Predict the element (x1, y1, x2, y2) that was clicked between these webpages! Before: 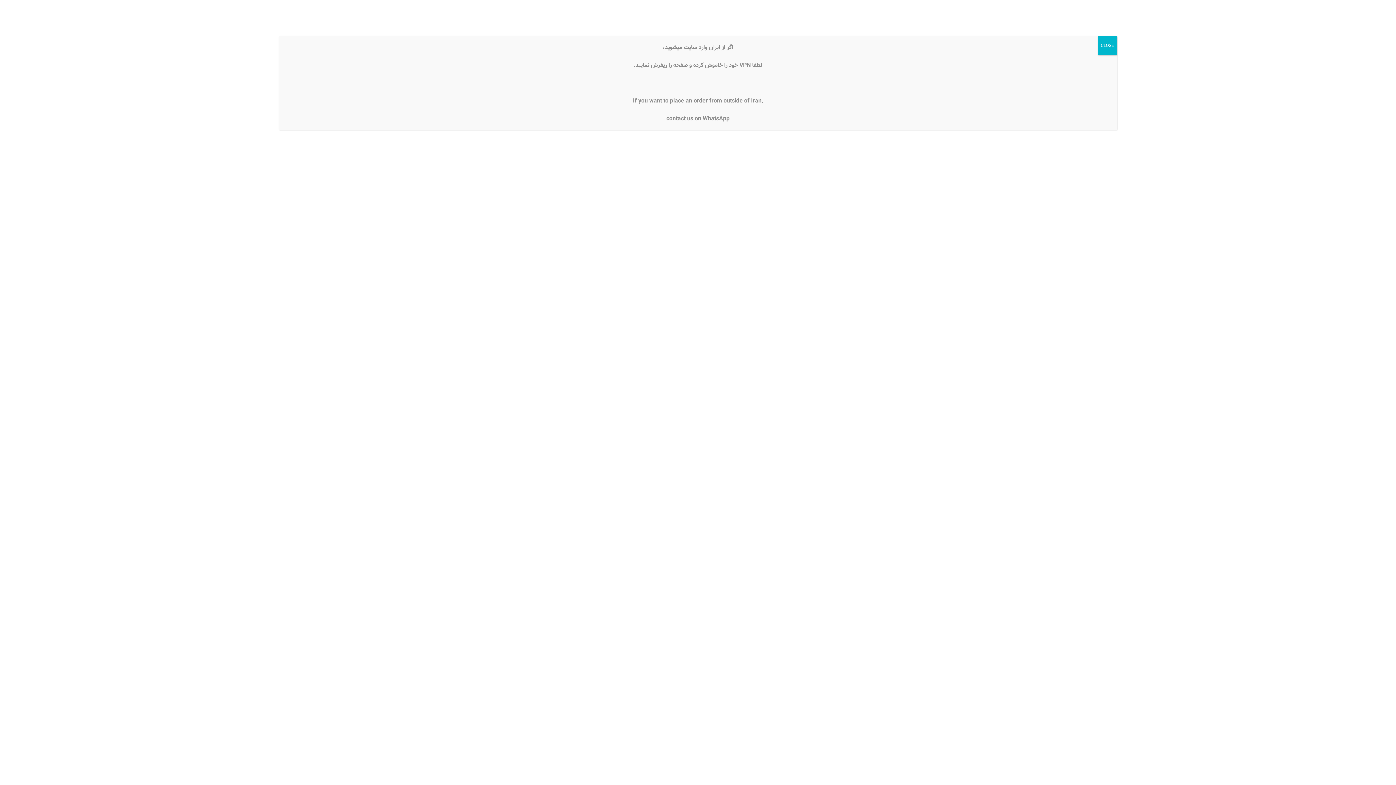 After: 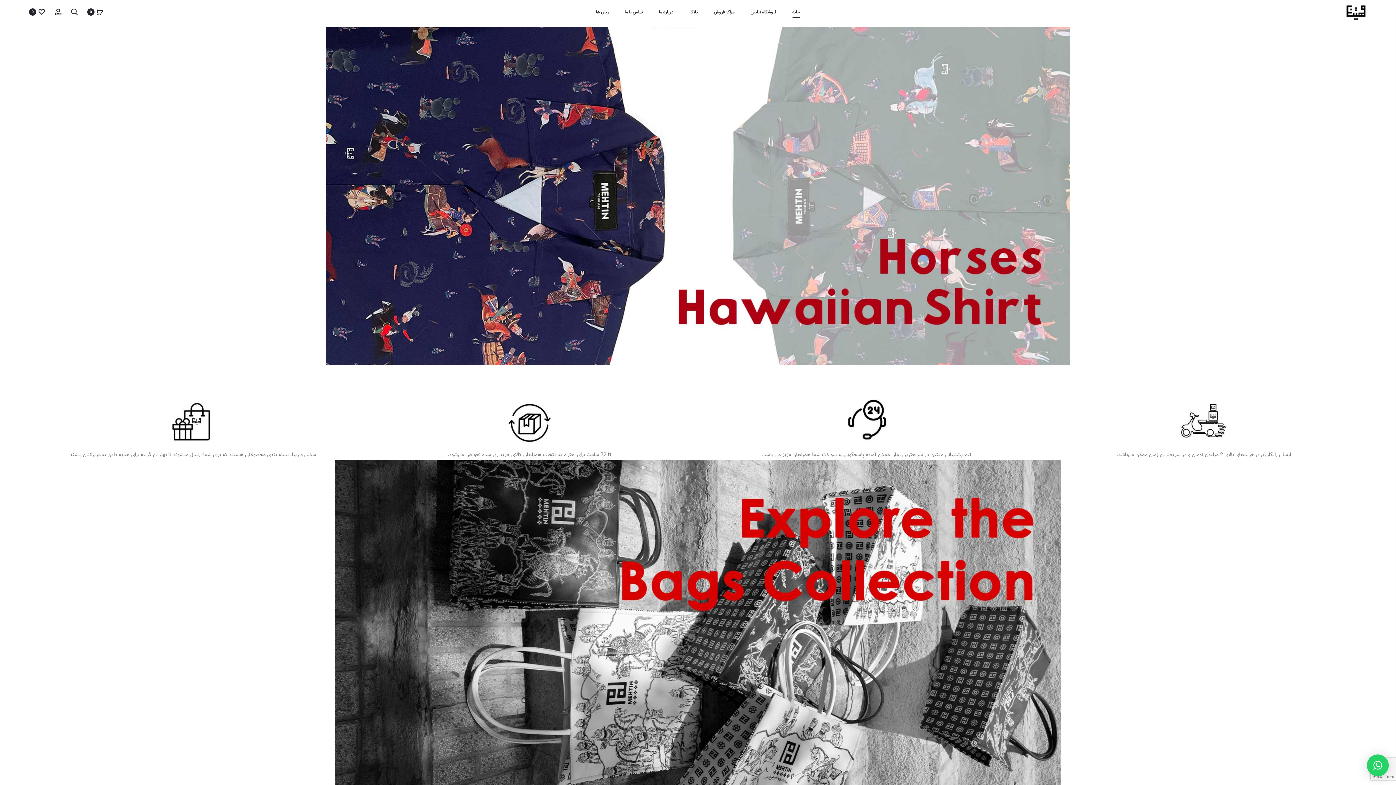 Action: bbox: (1098, 36, 1117, 55) label: Close